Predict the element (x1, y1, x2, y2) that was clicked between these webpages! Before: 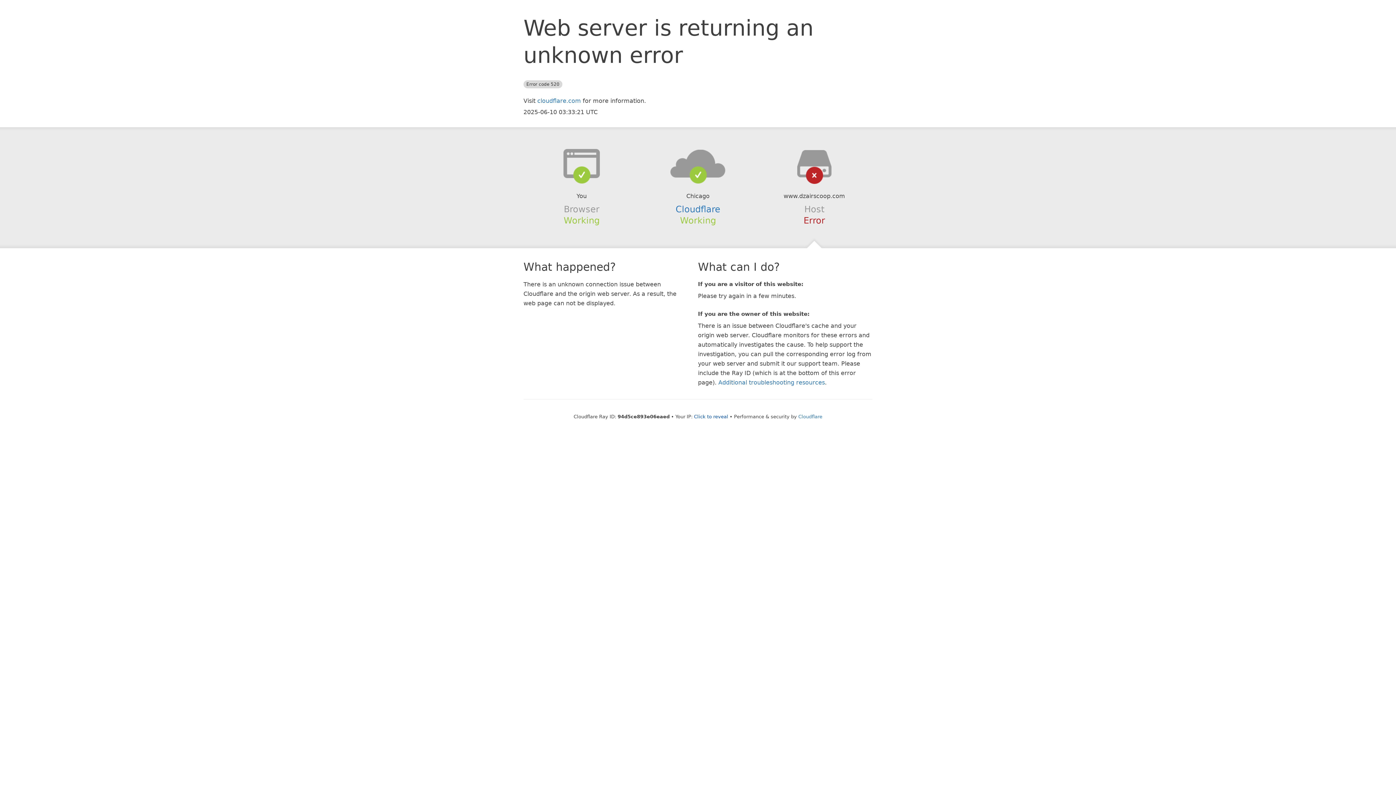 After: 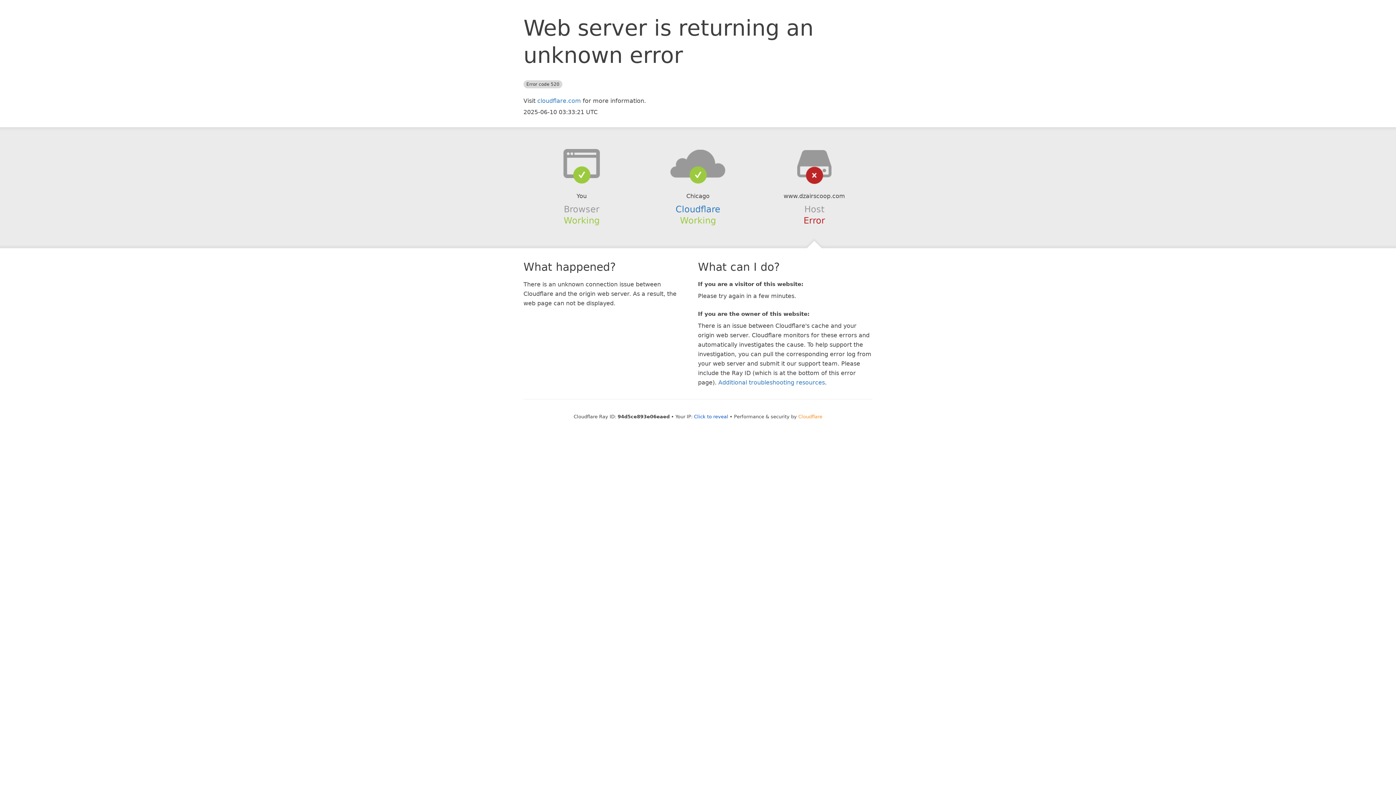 Action: label: Cloudflare bbox: (798, 414, 822, 419)